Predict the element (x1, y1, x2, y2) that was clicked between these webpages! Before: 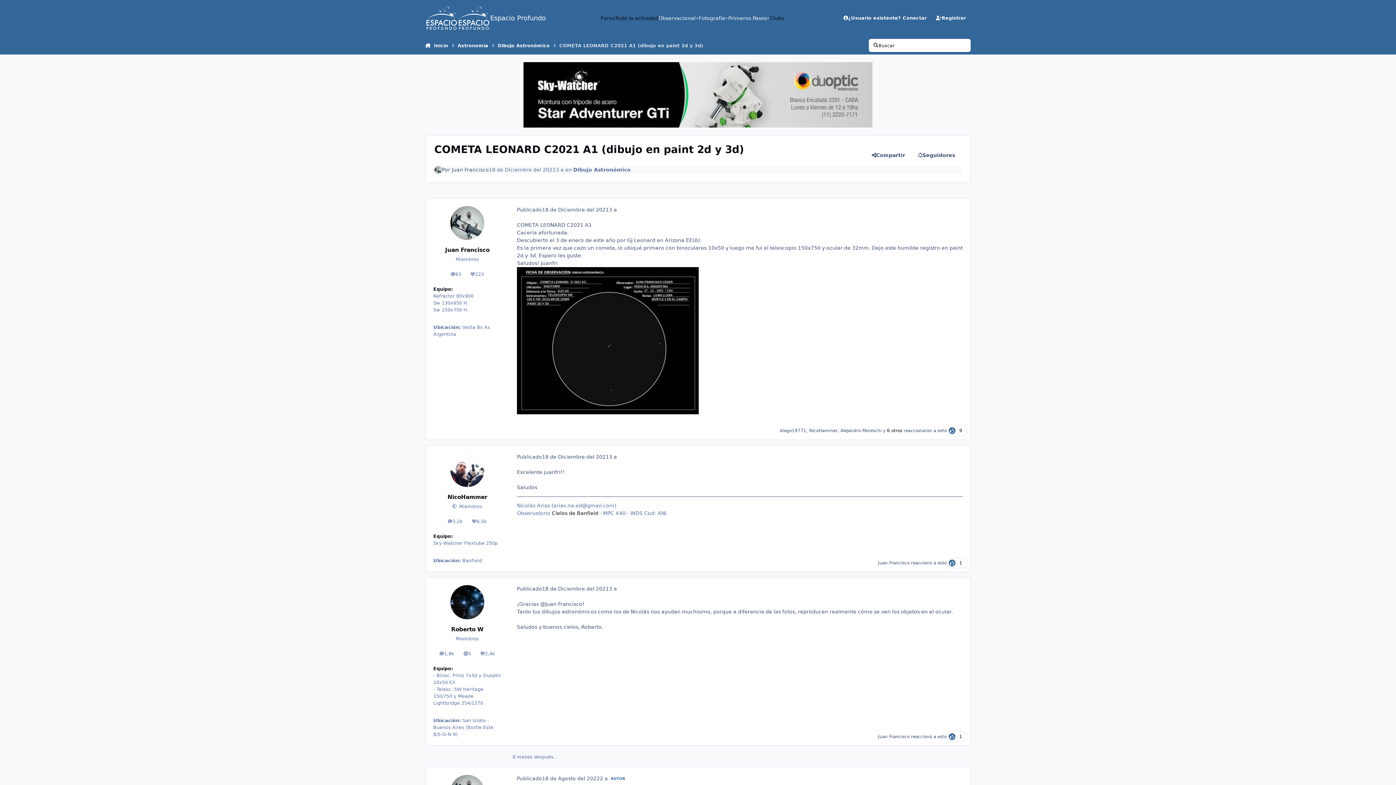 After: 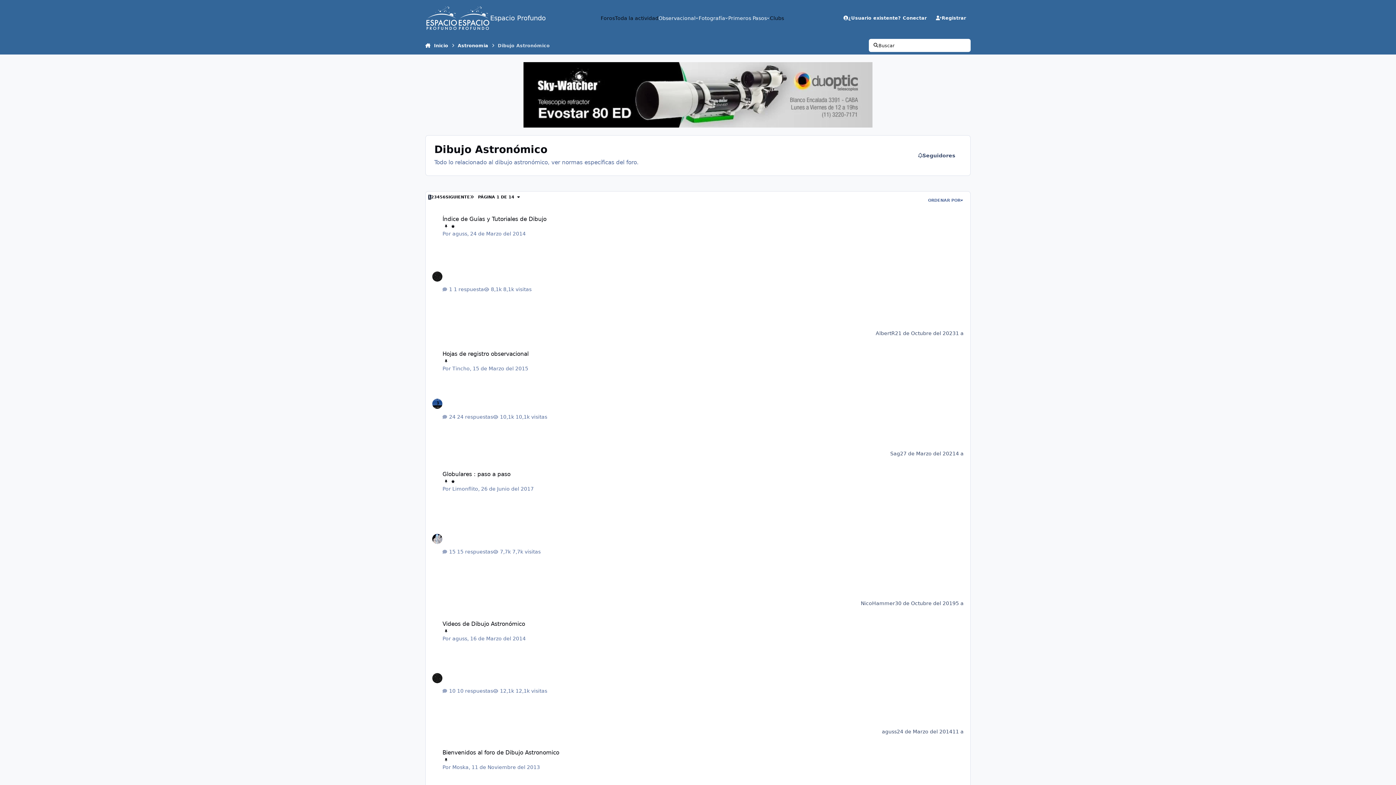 Action: label: Dibujo Astronómico bbox: (497, 38, 549, 52)